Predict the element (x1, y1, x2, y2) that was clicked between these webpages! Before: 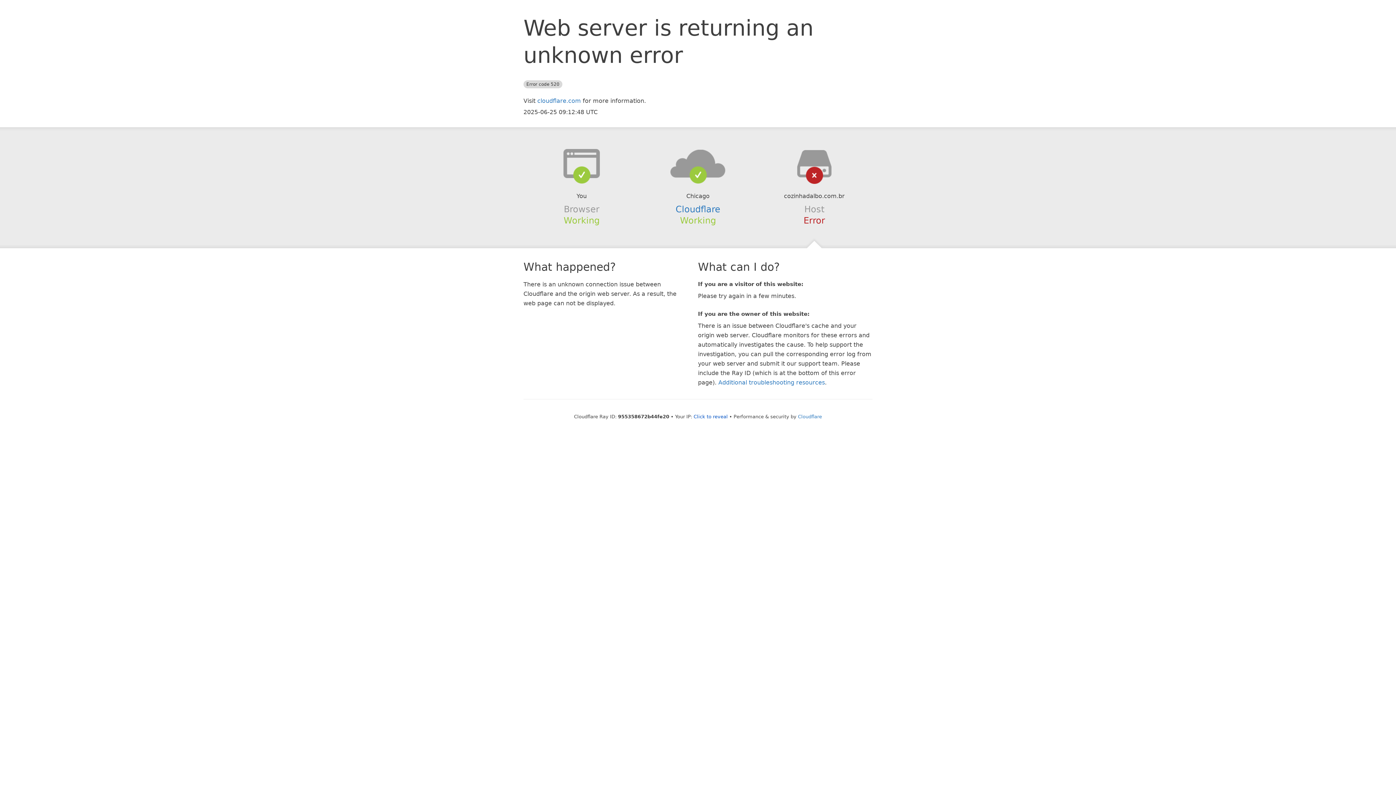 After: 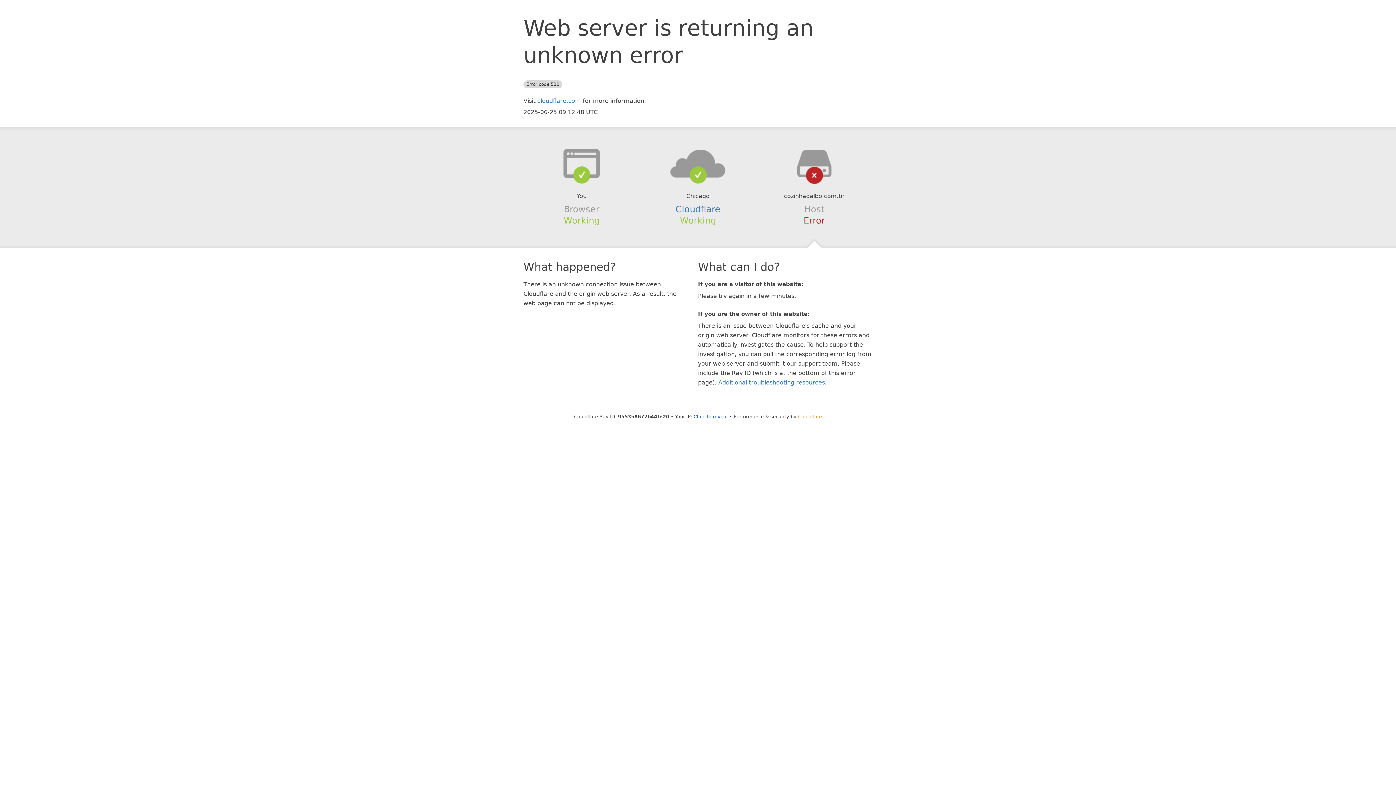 Action: bbox: (798, 414, 822, 419) label: Cloudflare